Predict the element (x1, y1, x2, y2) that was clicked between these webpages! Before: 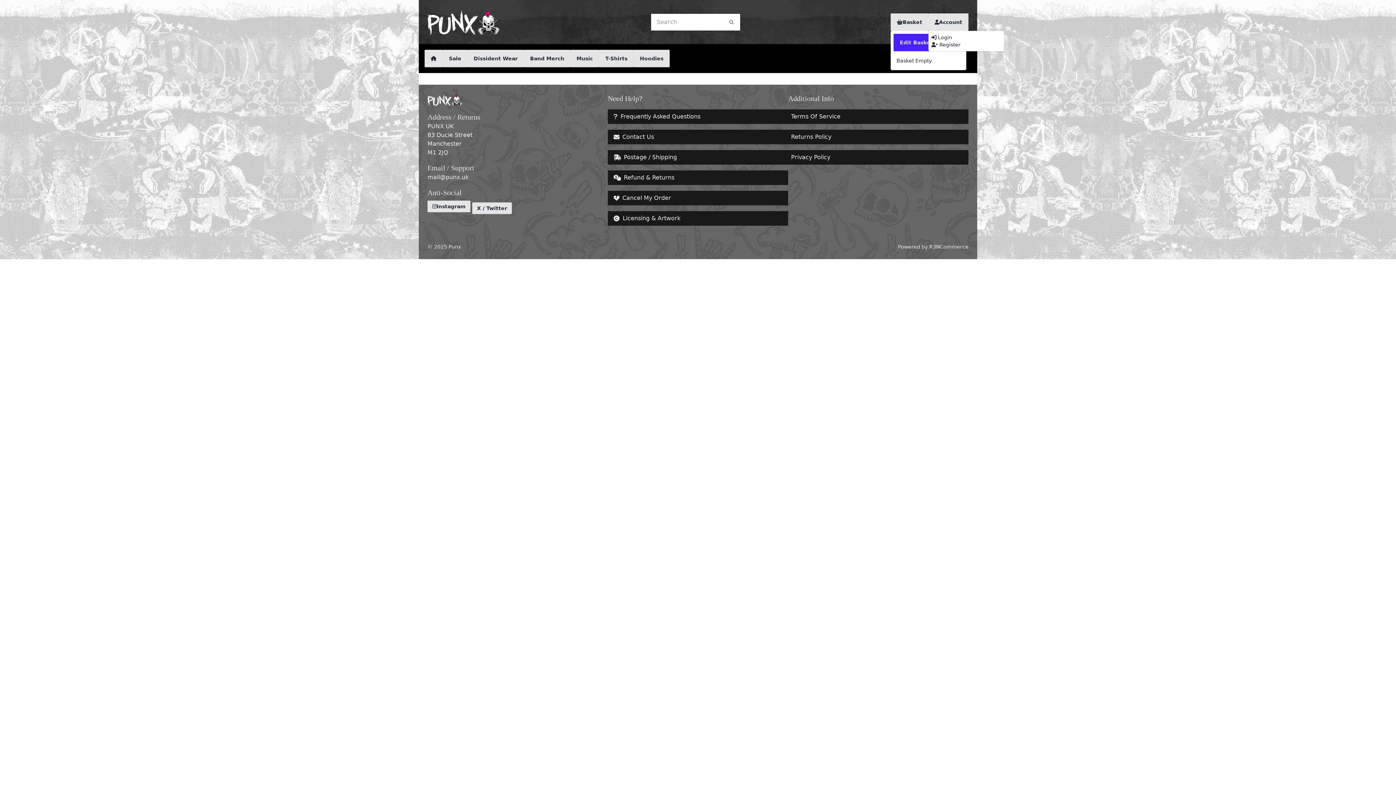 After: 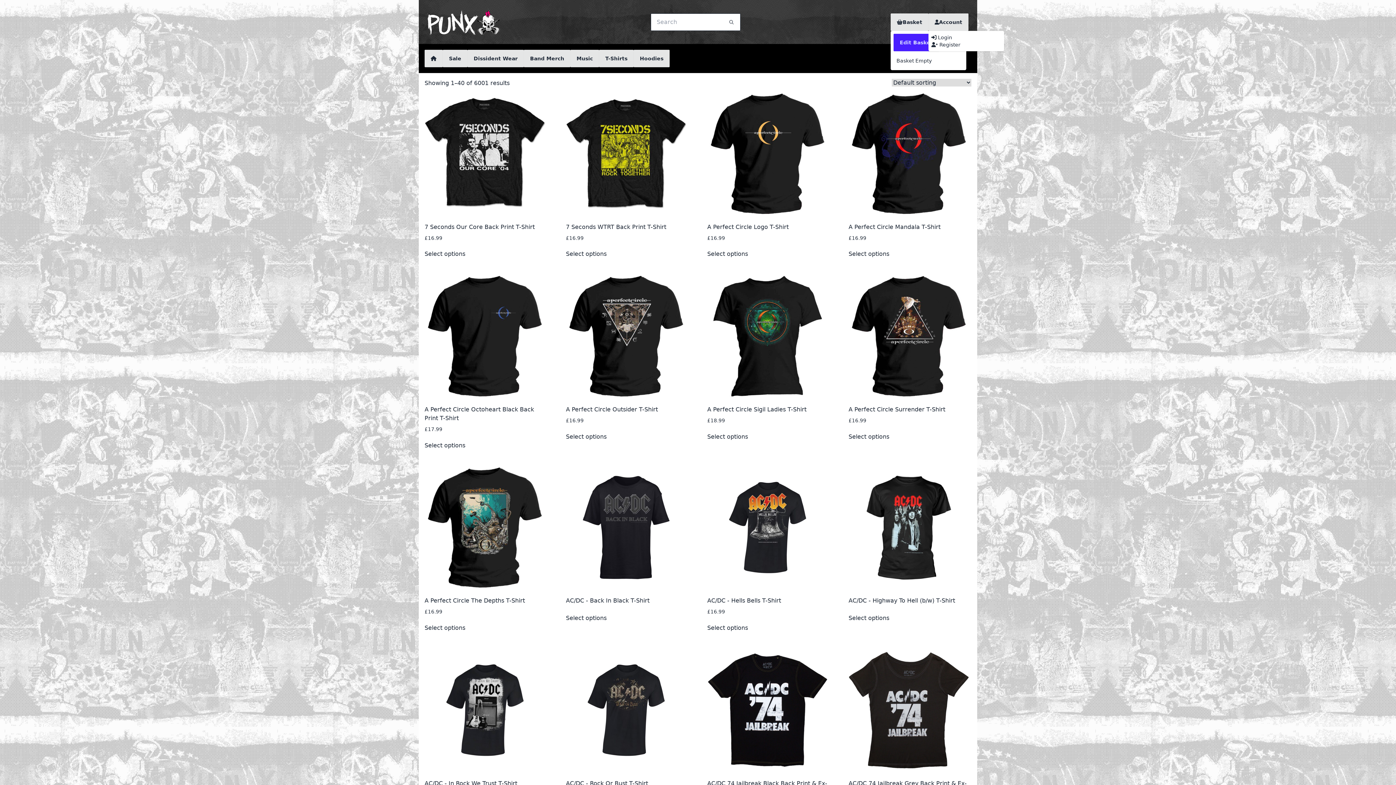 Action: bbox: (599, 49, 633, 67) label: T-Shirts